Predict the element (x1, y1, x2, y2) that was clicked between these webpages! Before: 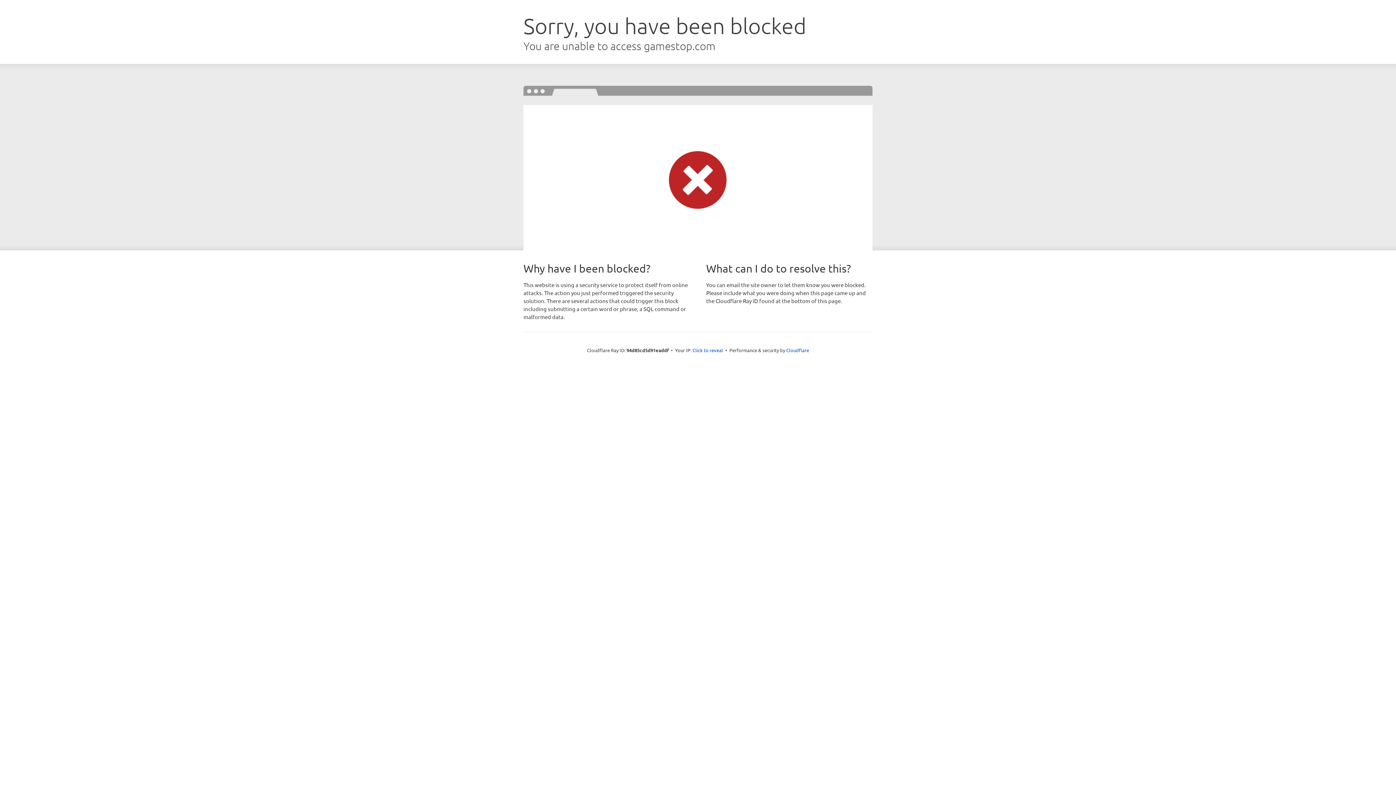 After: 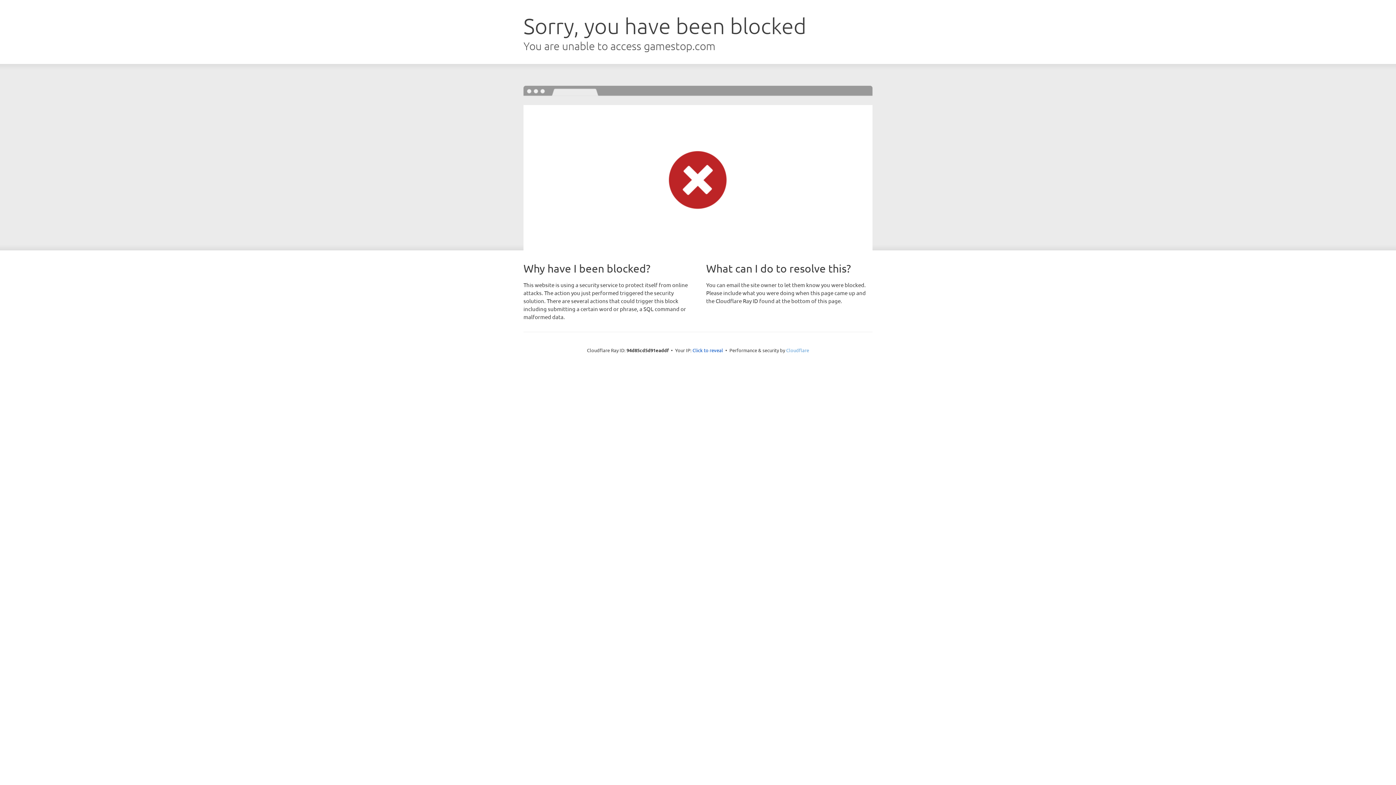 Action: bbox: (786, 347, 809, 353) label: Cloudflare